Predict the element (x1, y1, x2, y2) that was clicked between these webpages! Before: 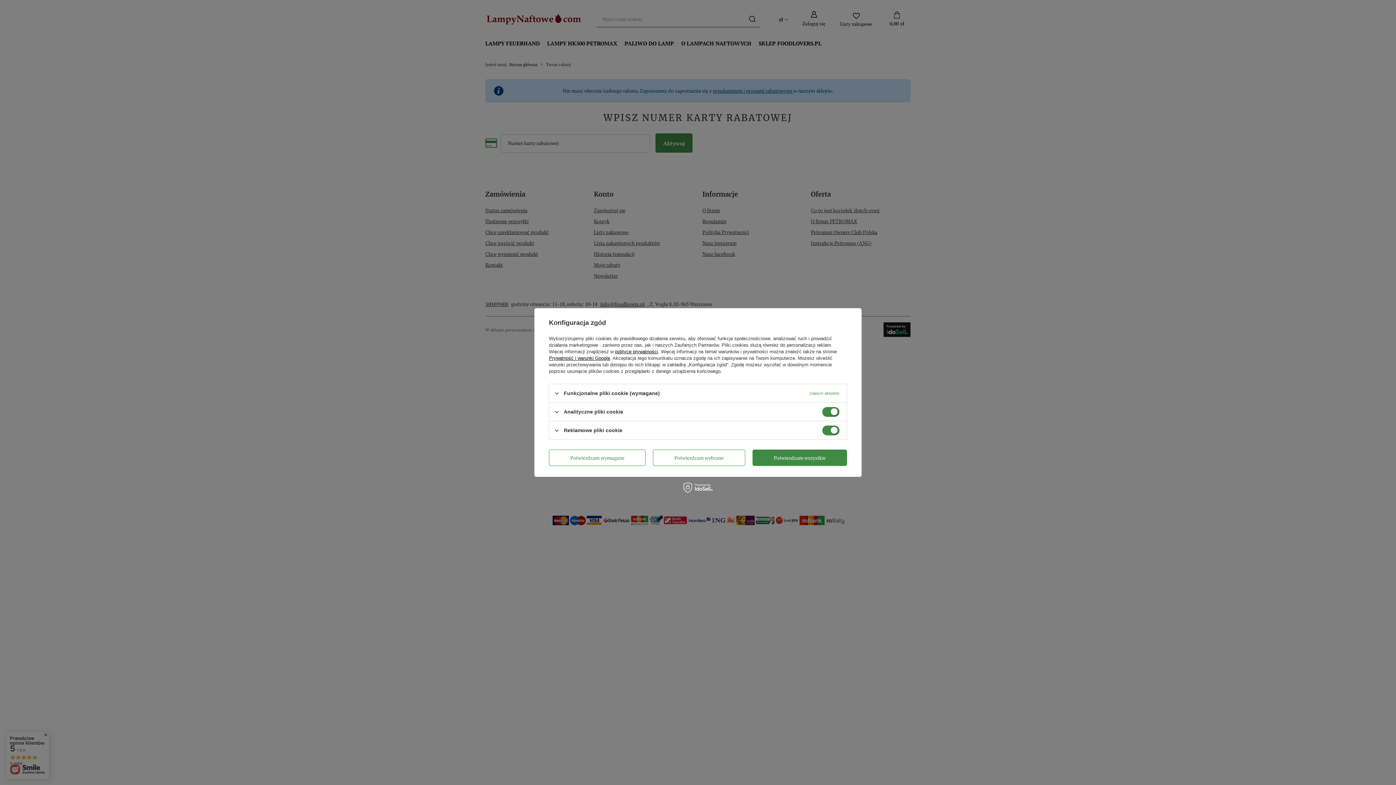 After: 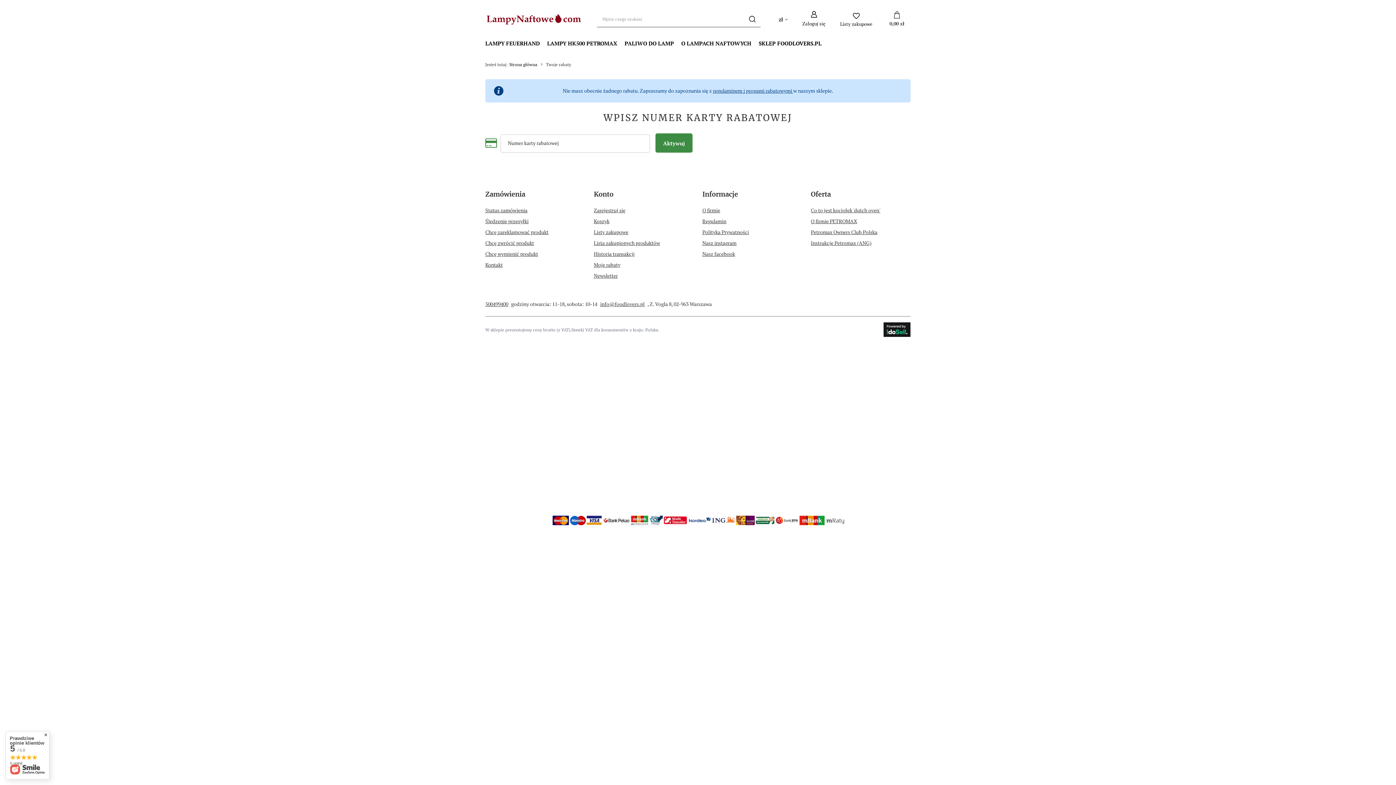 Action: label: Potwierdzam wymagane bbox: (549, 449, 645, 466)